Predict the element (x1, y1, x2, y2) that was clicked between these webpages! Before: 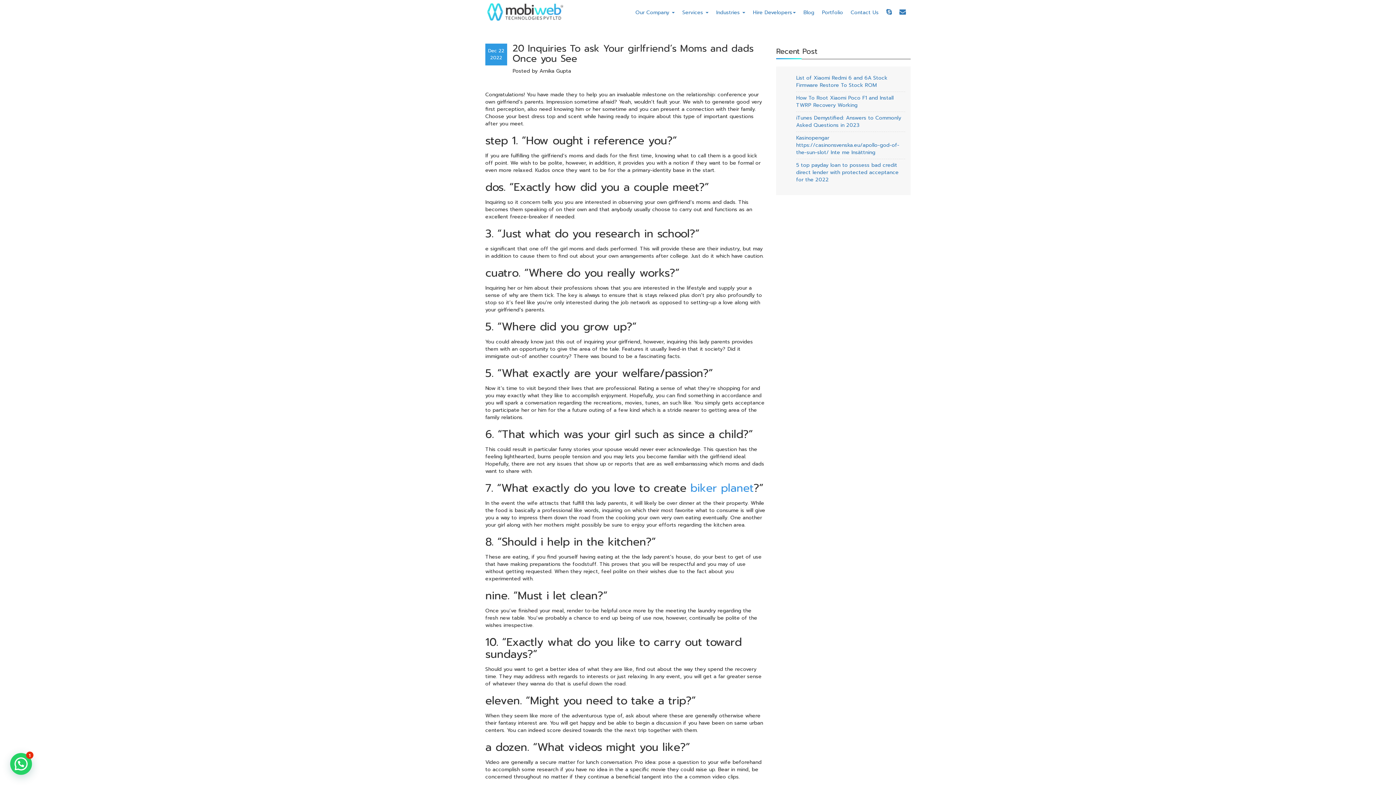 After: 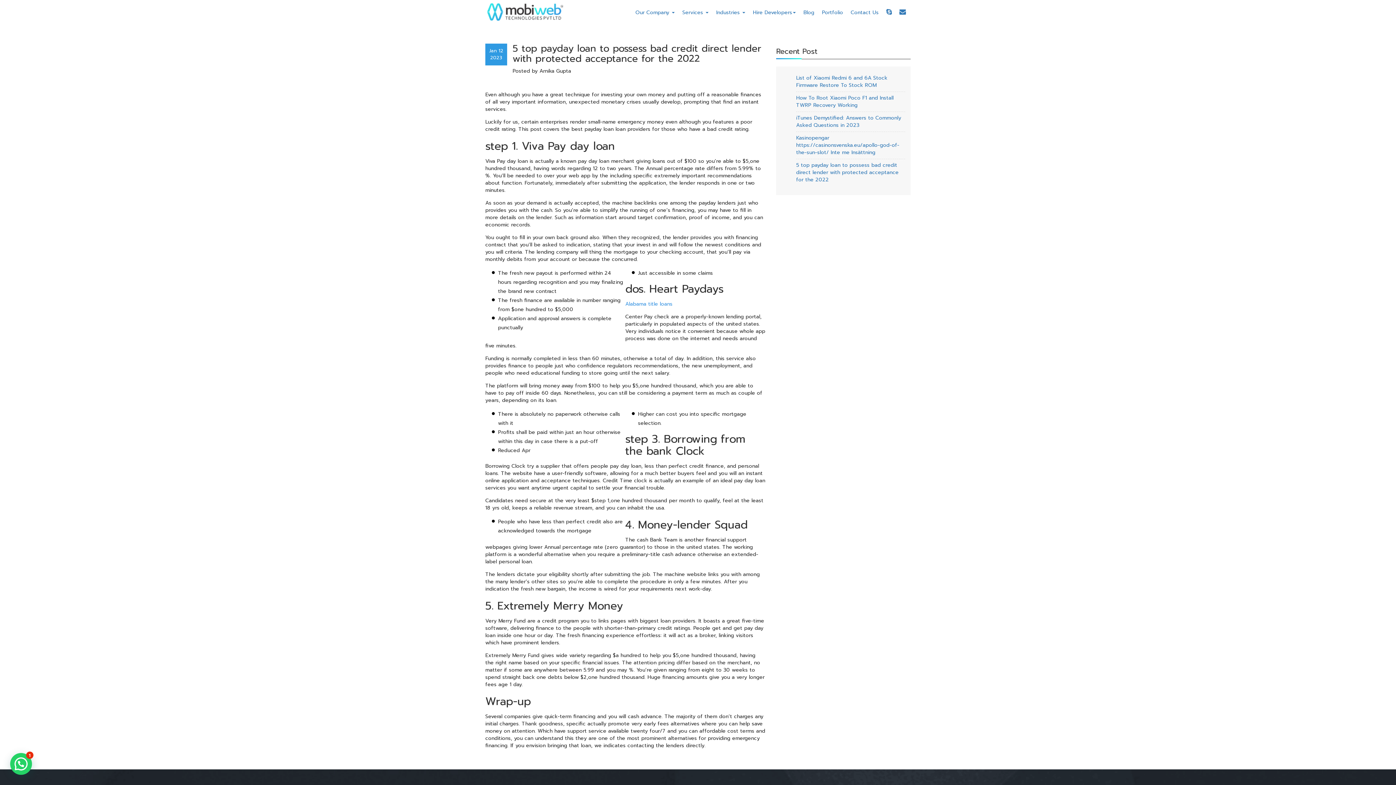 Action: bbox: (796, 159, 905, 186) label: 5 top payday loan to possess bad credit direct lender with protected acceptance for the 2022